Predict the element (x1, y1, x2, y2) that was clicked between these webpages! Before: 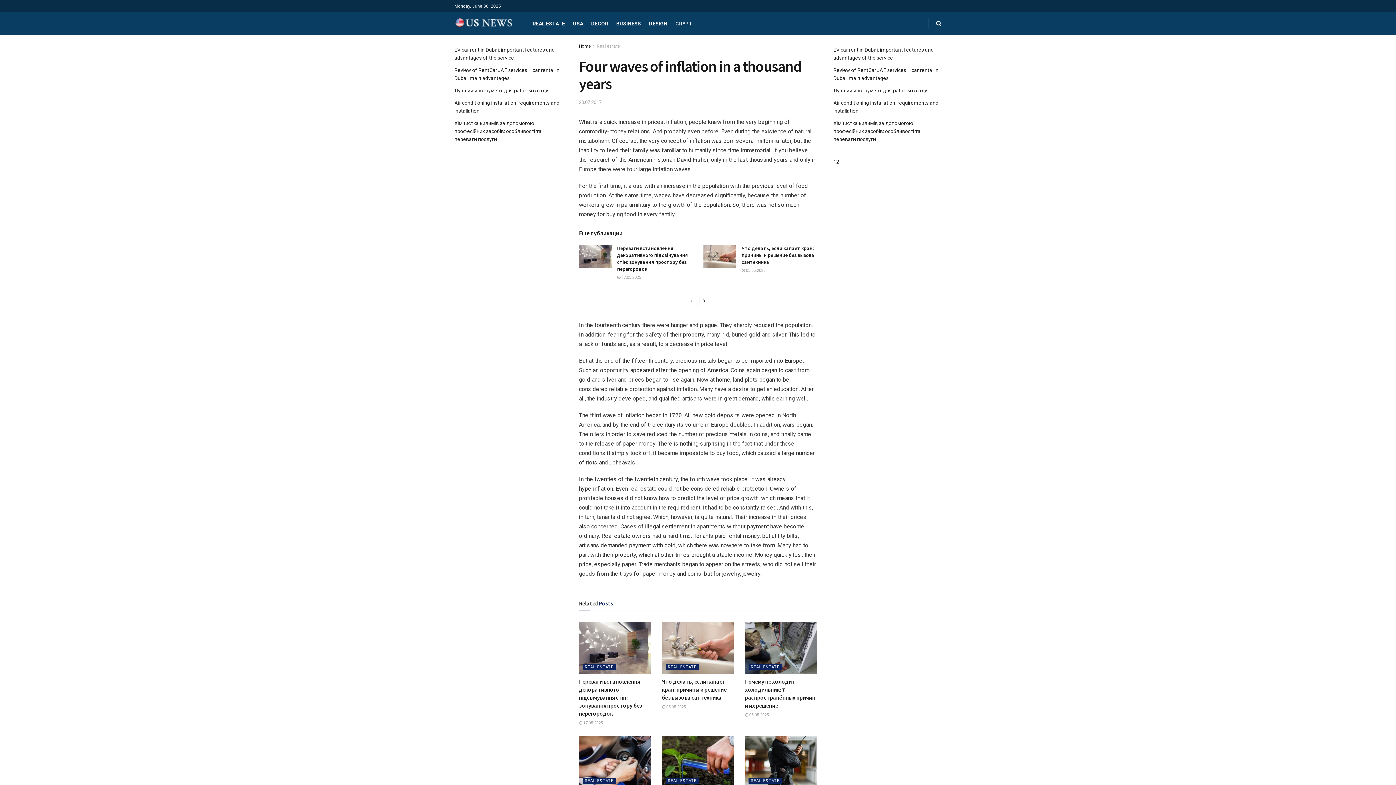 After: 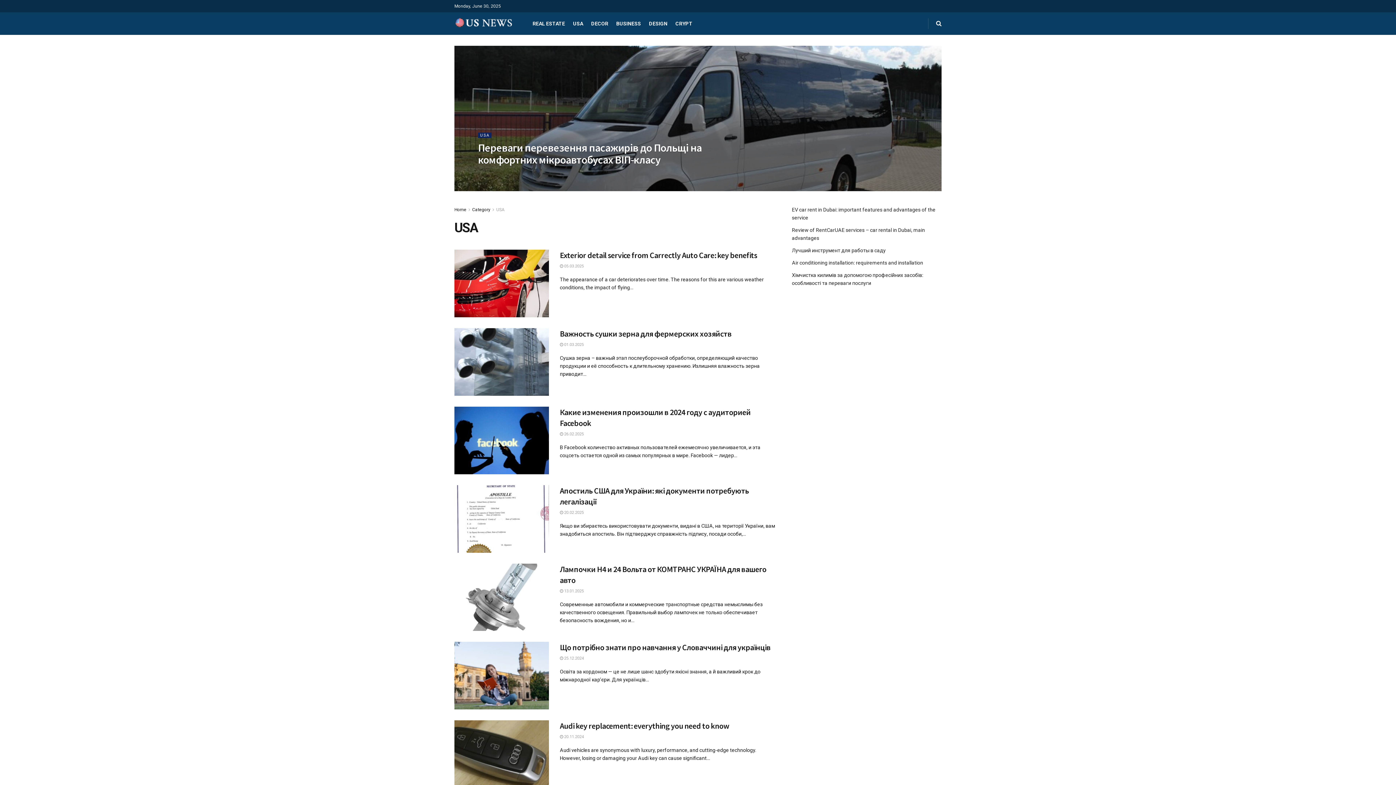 Action: label: USA bbox: (573, 12, 583, 34)